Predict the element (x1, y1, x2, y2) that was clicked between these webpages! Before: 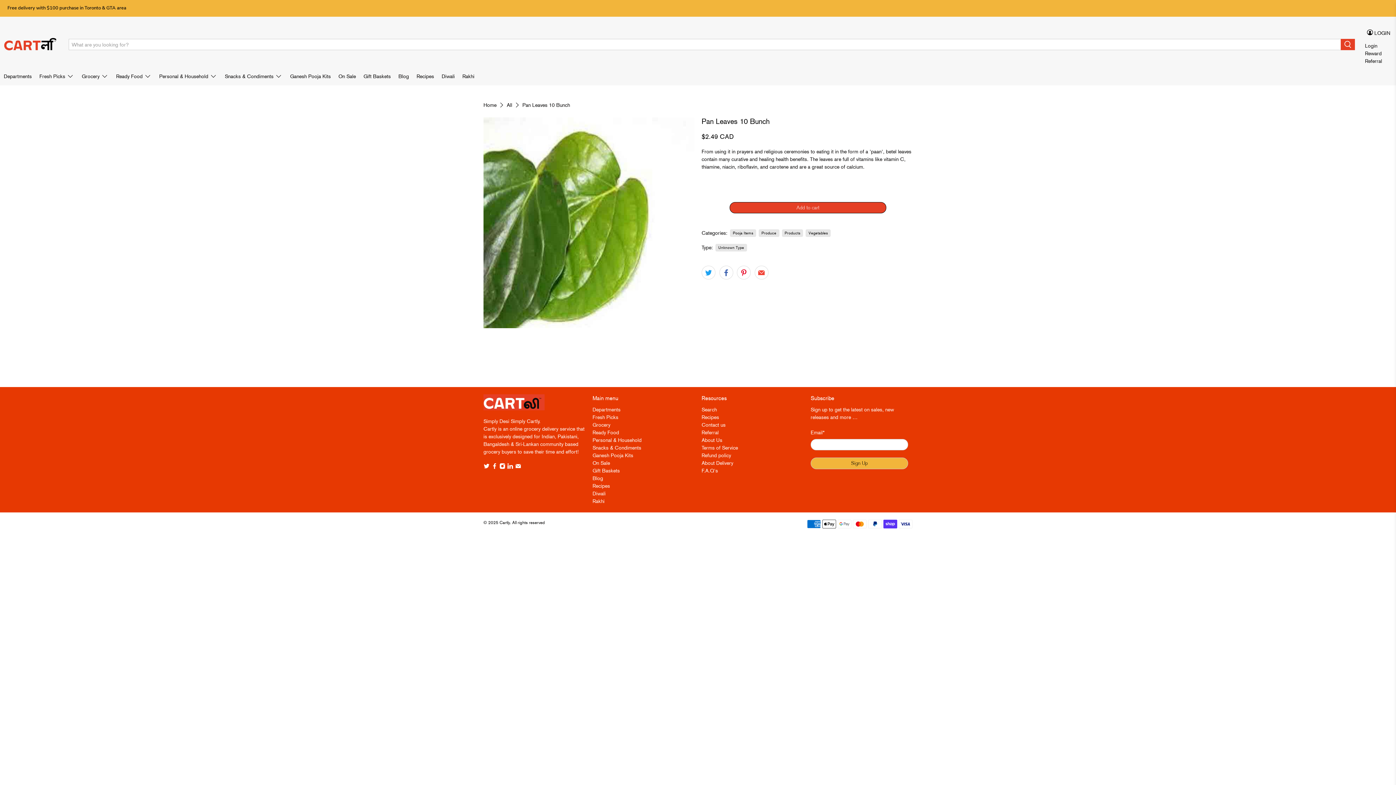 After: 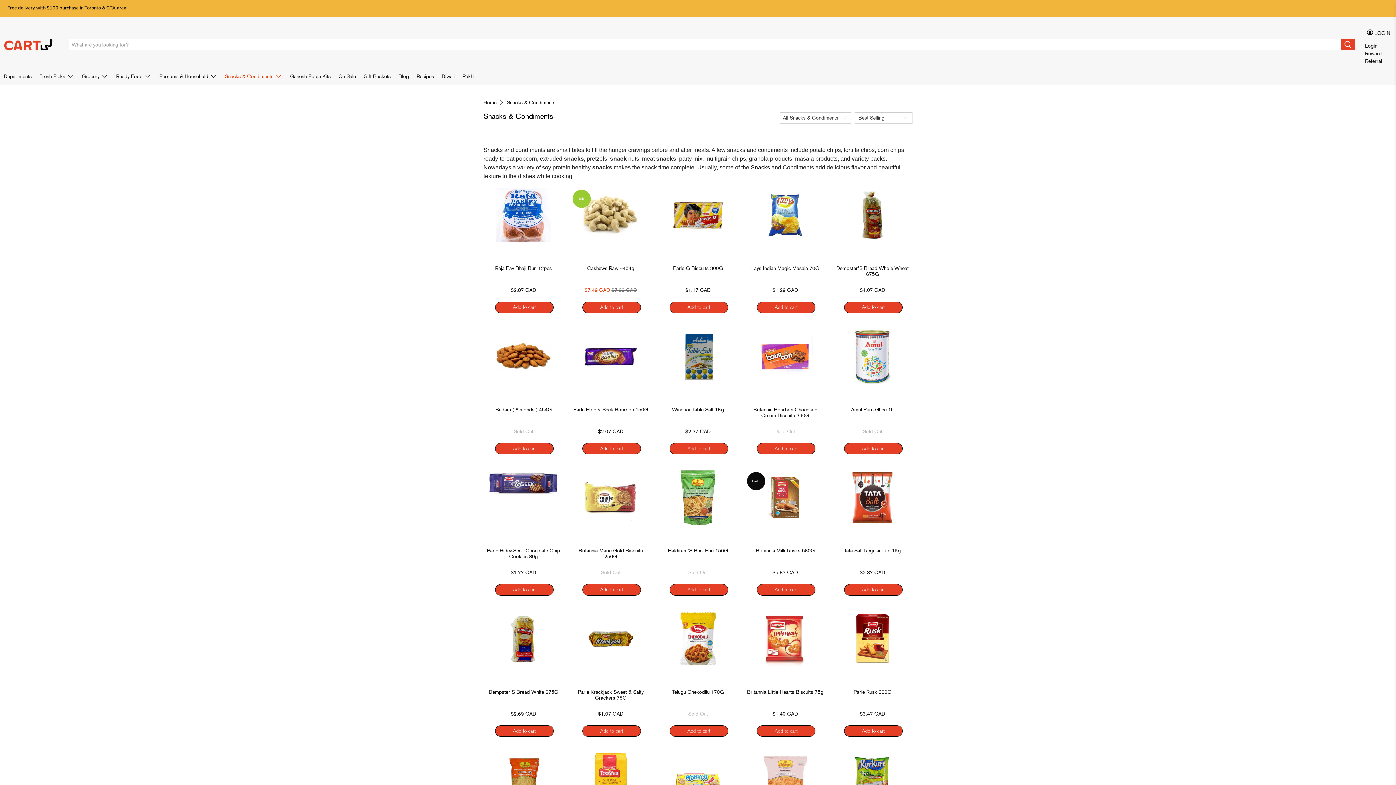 Action: bbox: (592, 444, 641, 450) label: Snacks & Condiments